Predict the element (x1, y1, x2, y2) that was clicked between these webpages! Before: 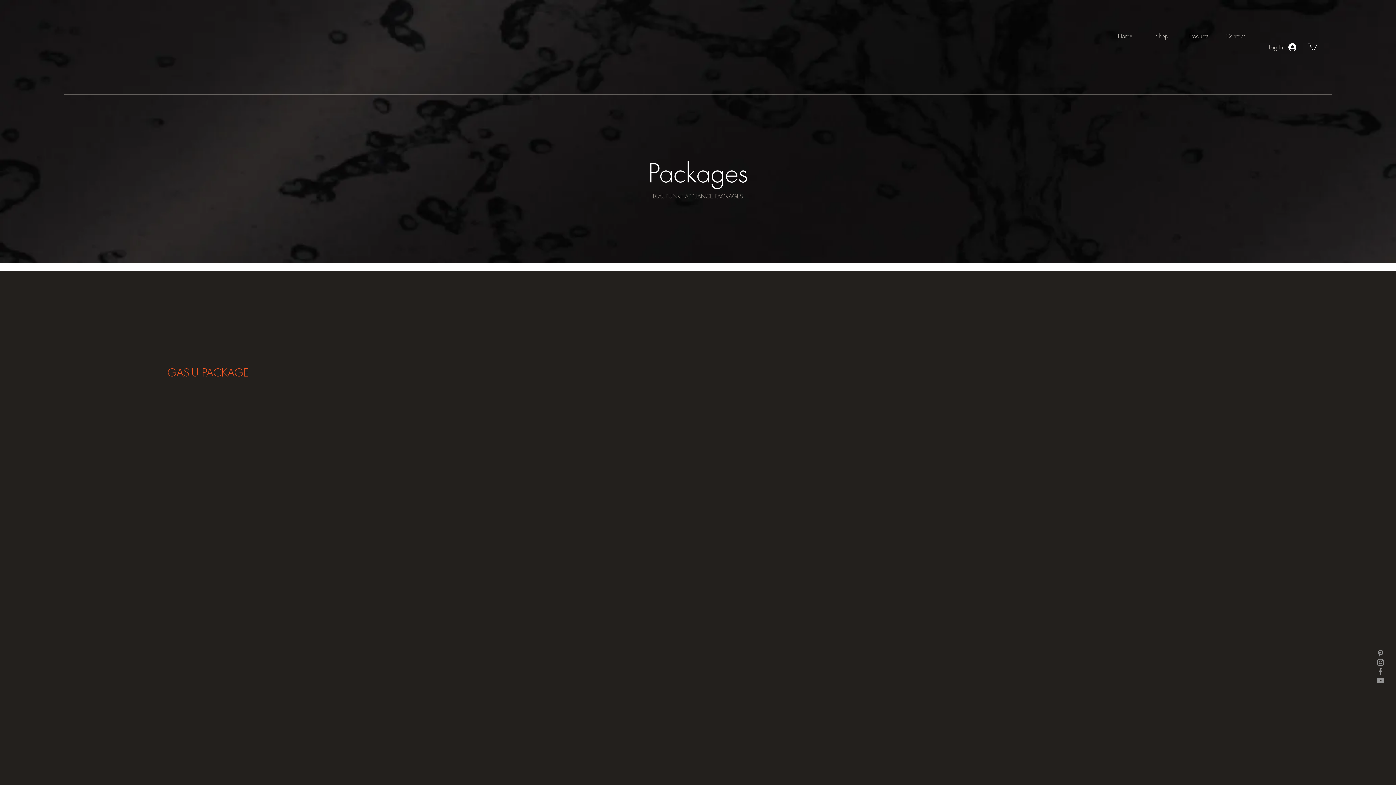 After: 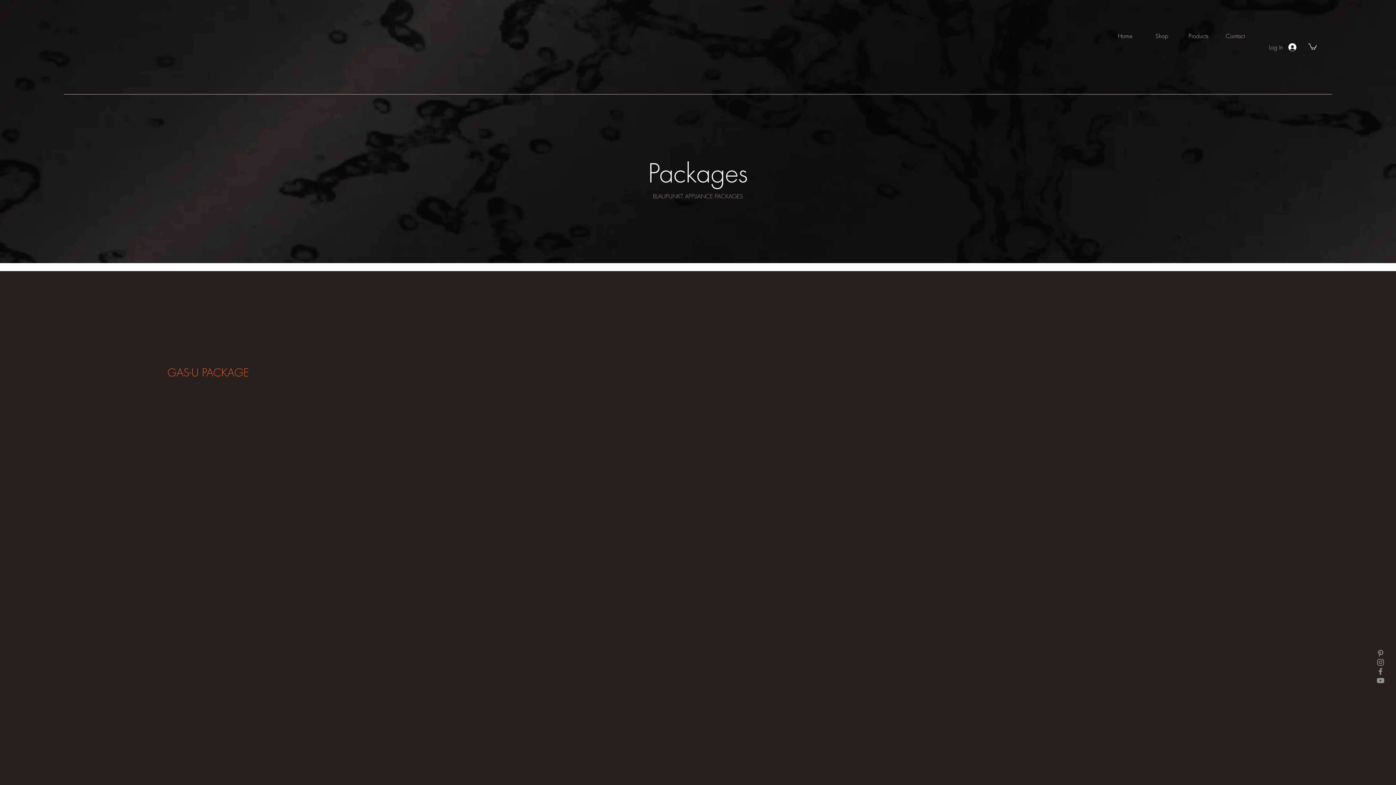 Action: label: YouTube bbox: (1376, 676, 1385, 685)